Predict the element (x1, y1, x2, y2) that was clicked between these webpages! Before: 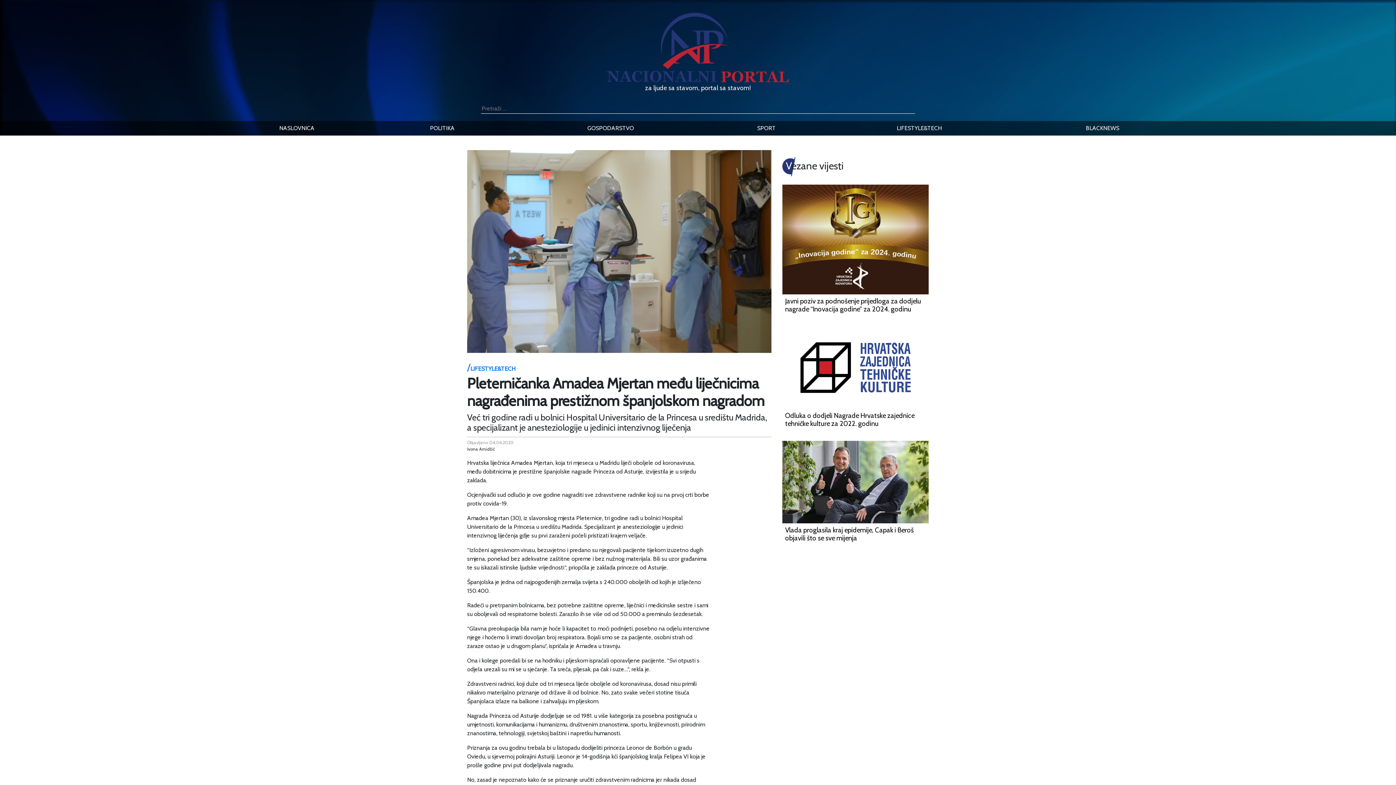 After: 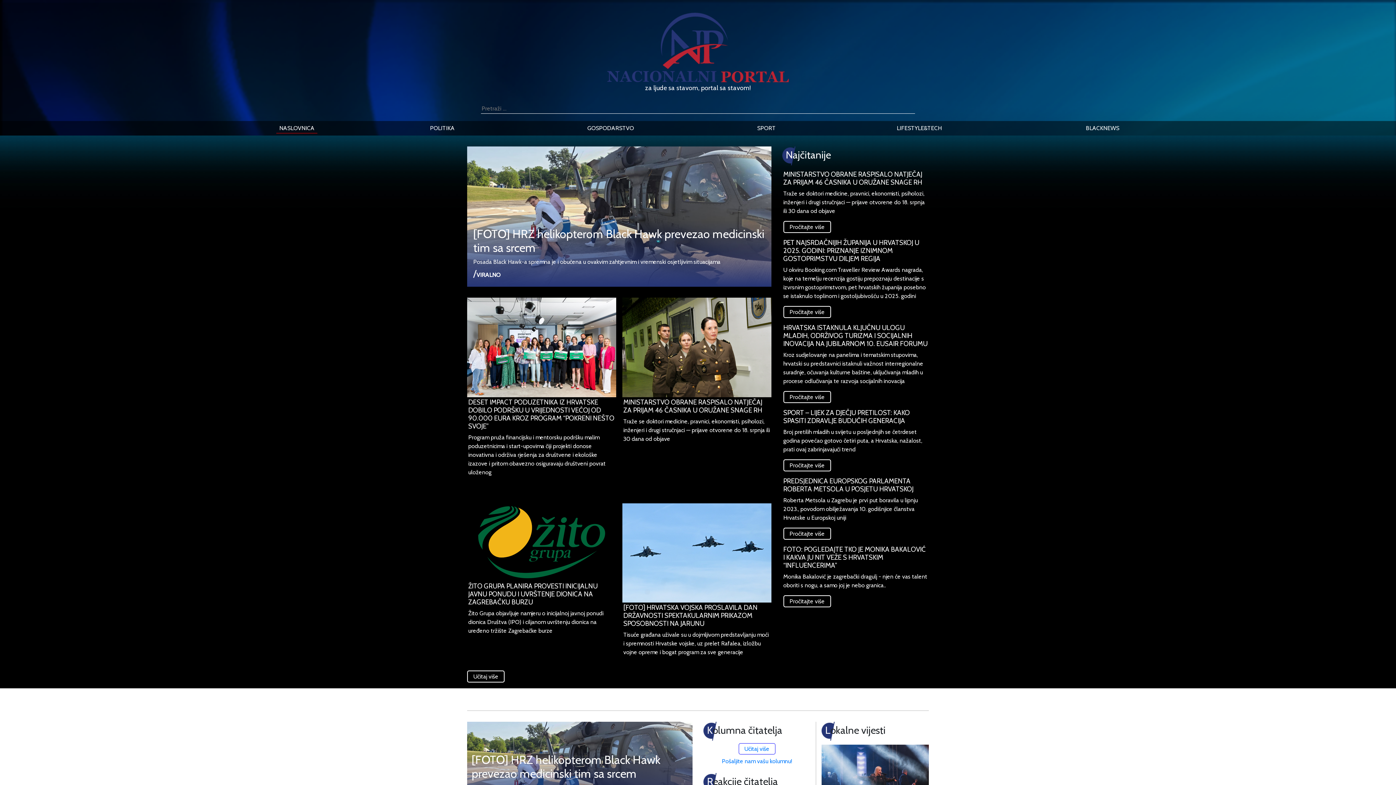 Action: bbox: (0, 37, 1396, 92) label: za ljude sa stavom, portal sa stavom!